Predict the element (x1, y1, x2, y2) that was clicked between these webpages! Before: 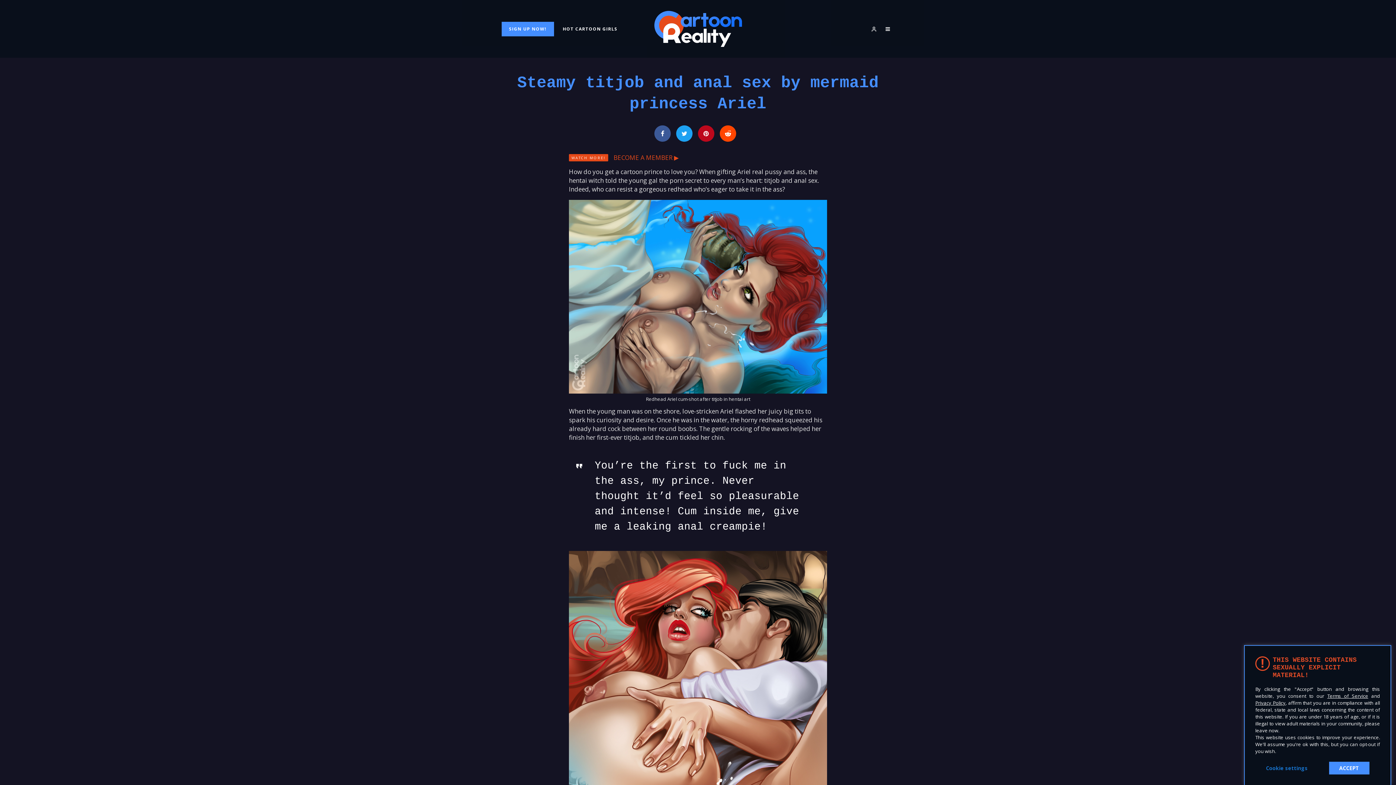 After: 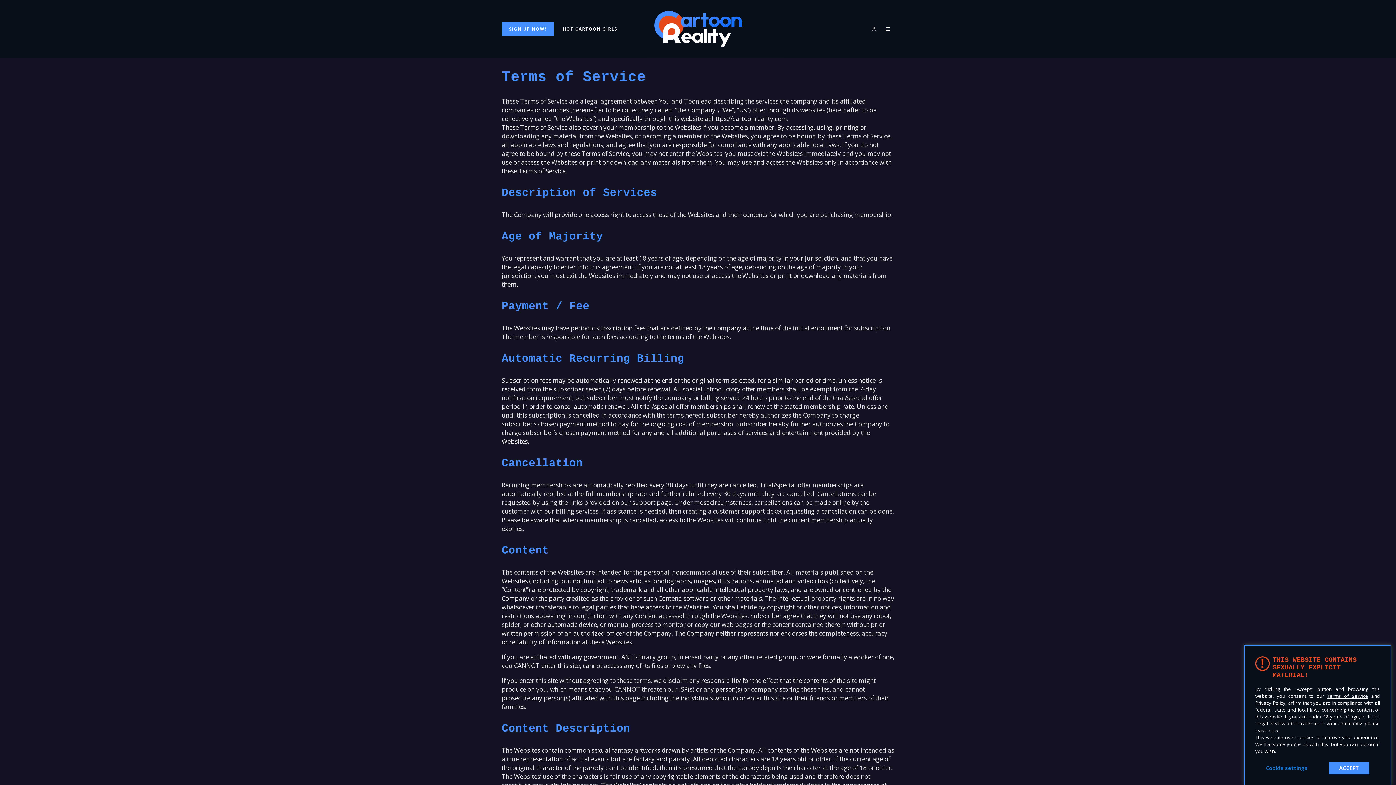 Action: label: Terms of Service bbox: (1327, 692, 1368, 699)